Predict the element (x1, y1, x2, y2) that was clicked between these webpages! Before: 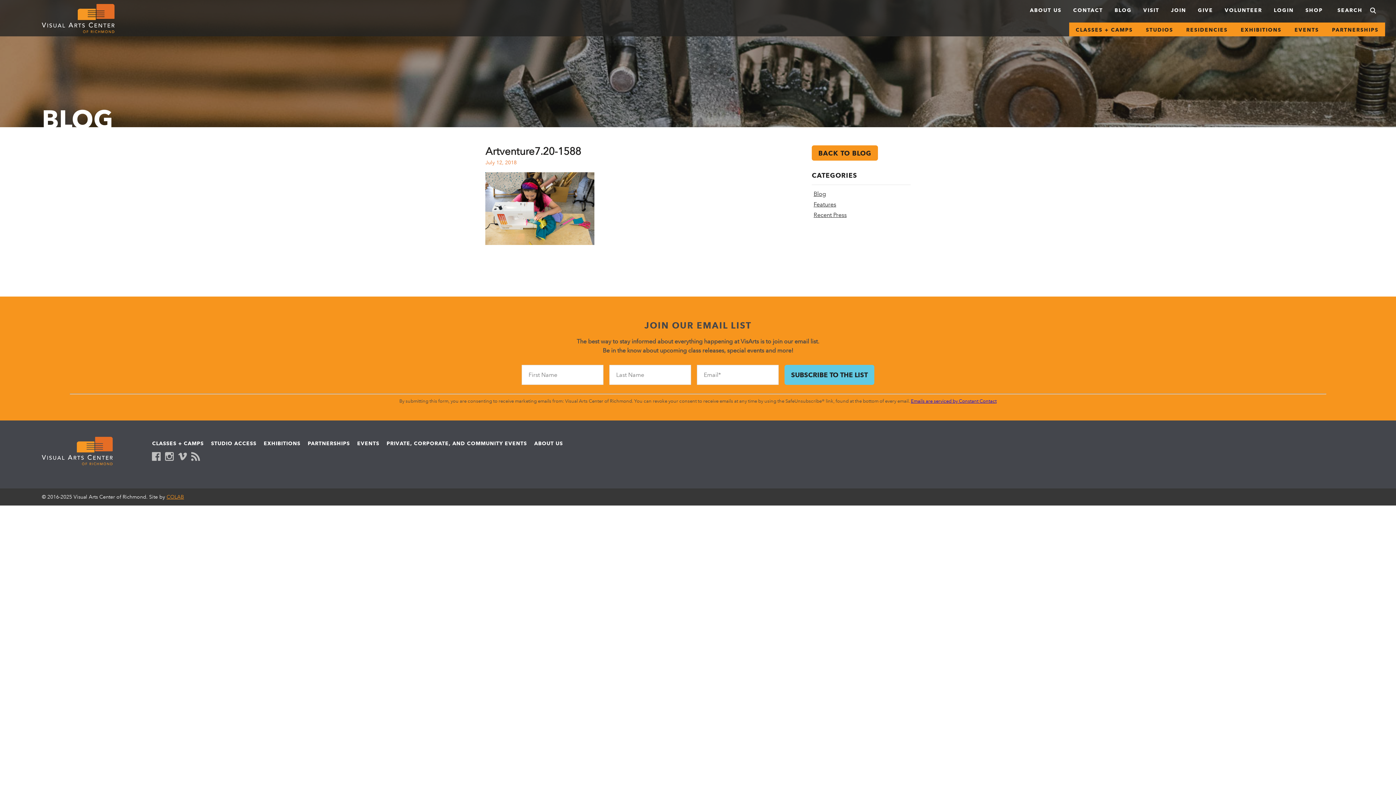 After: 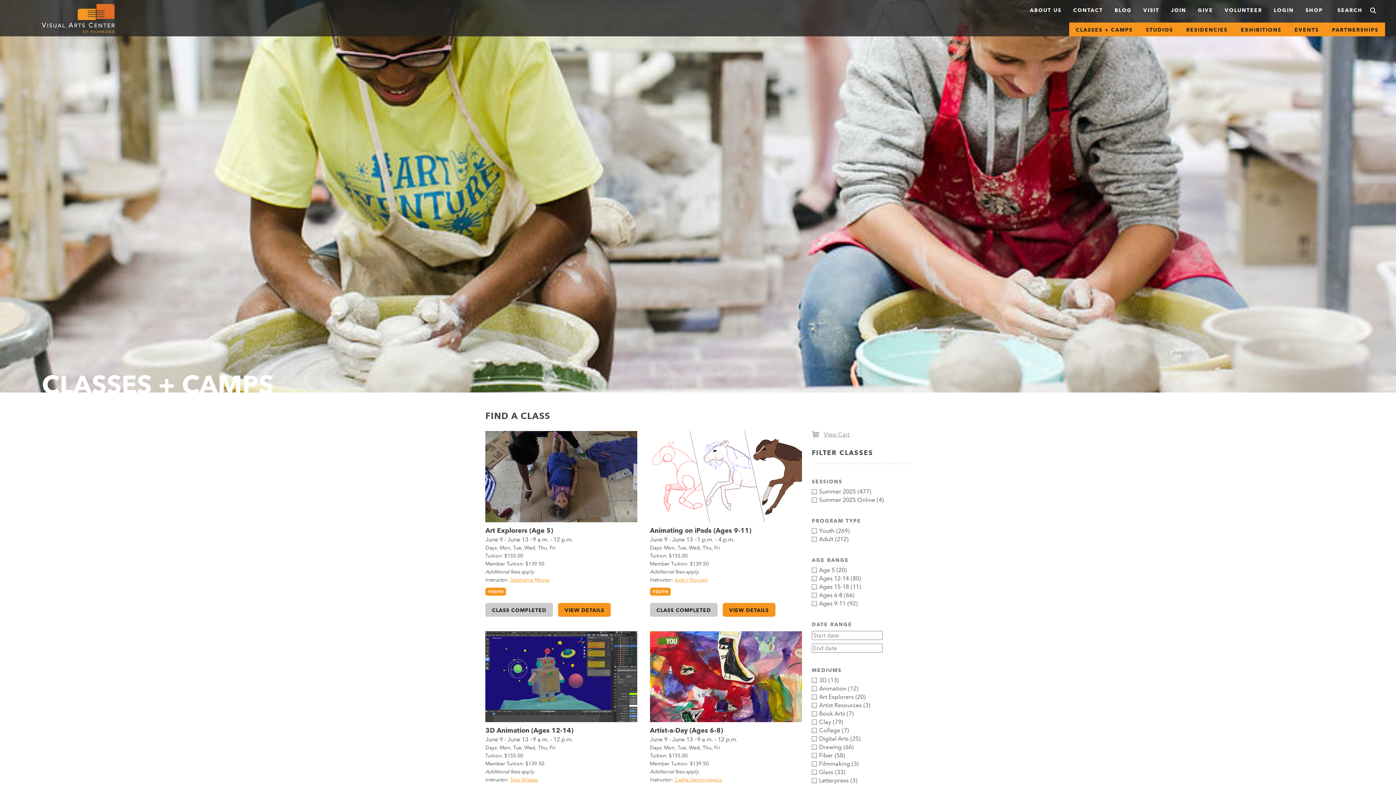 Action: label: CLASSES + CAMPS bbox: (1069, 22, 1139, 36)